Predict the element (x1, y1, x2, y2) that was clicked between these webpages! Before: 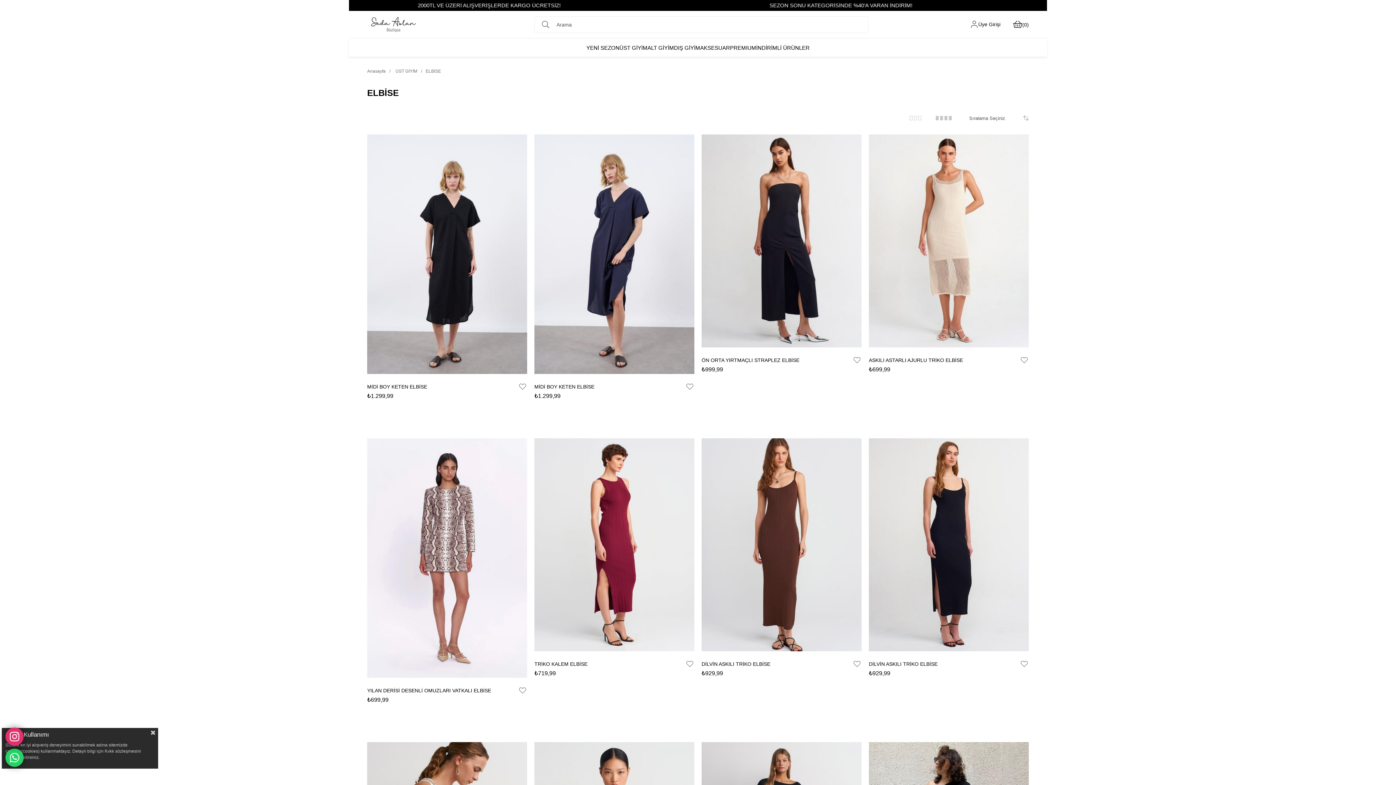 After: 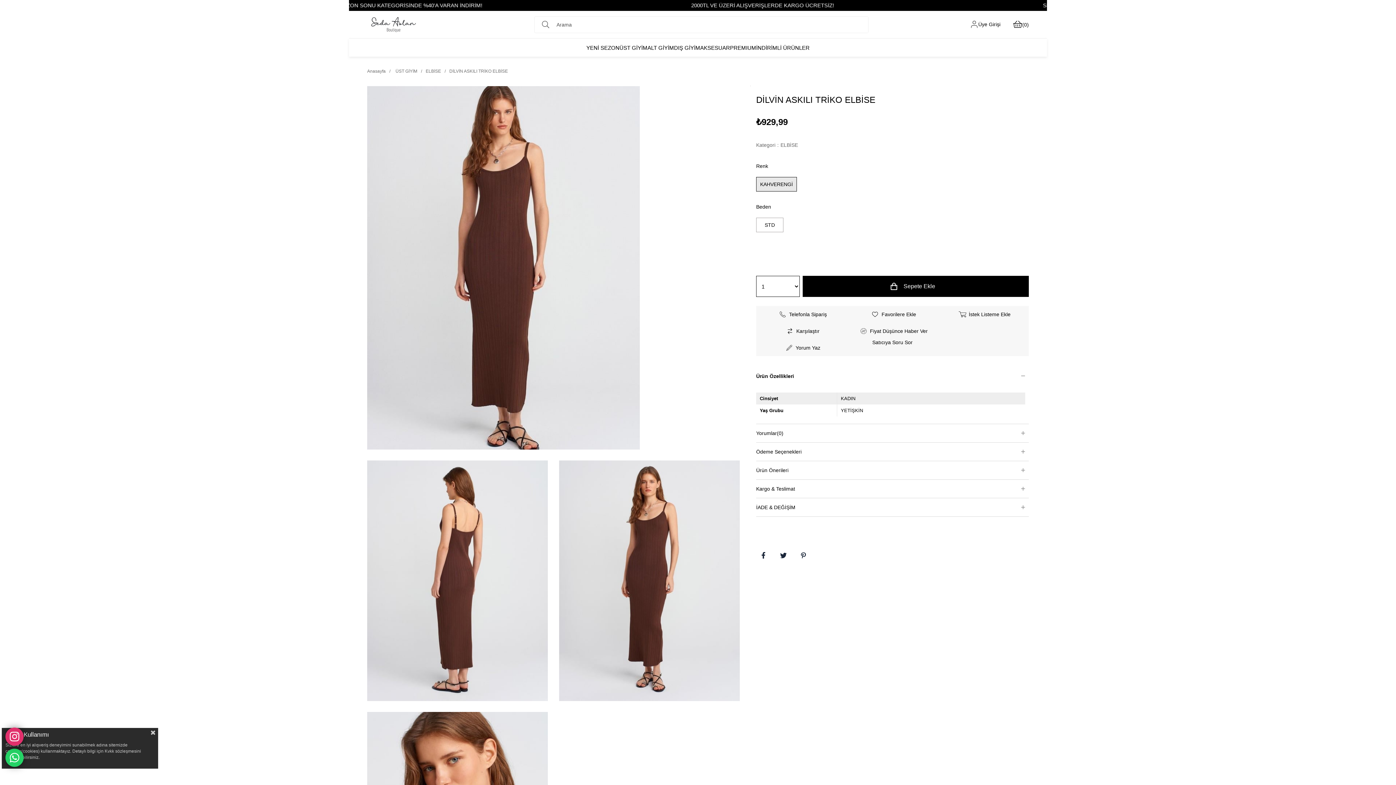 Action: bbox: (701, 660, 852, 668) label: DİLVİN ASKILI TRİKO ELBİSE